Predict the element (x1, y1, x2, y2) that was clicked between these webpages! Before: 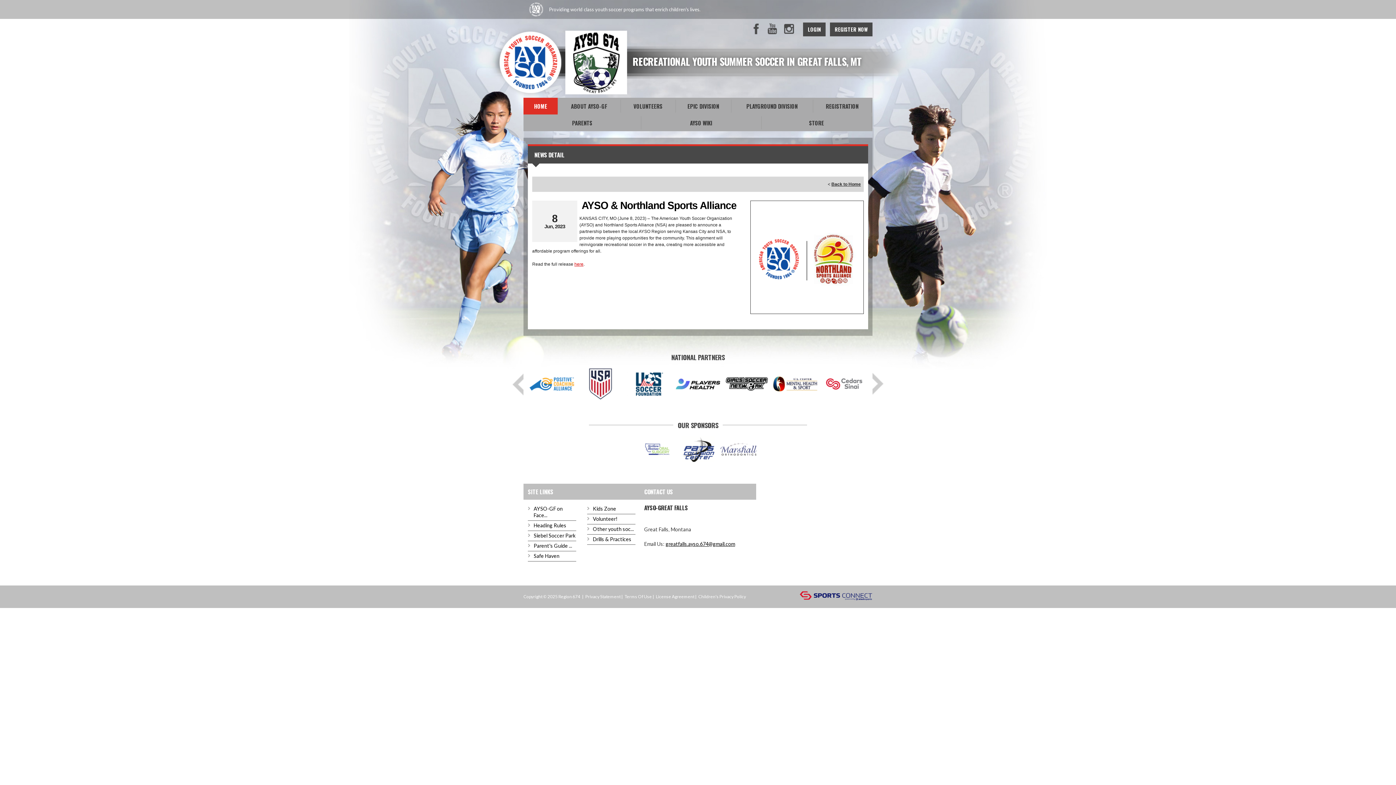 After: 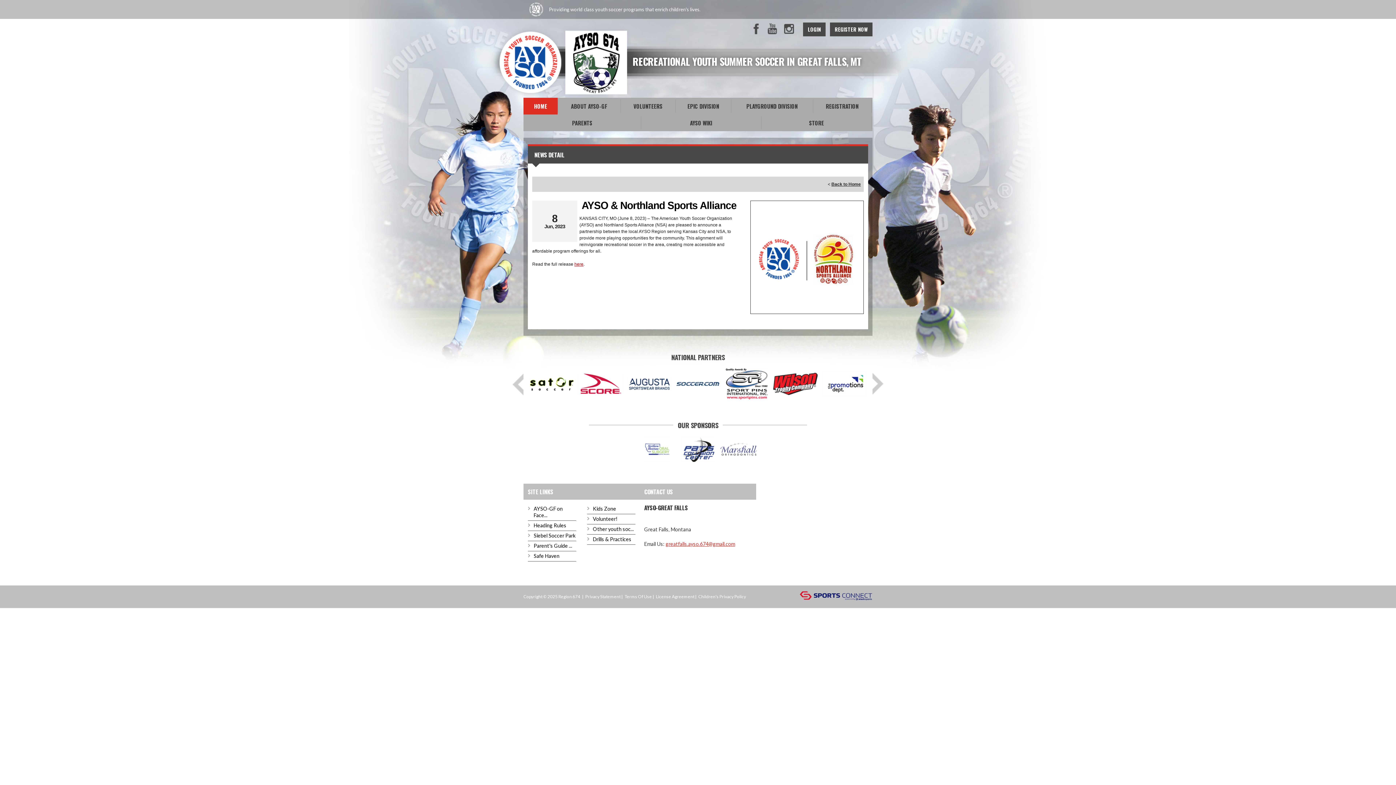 Action: bbox: (665, 541, 735, 547) label: greatfalls.ayso.674@gmail.com